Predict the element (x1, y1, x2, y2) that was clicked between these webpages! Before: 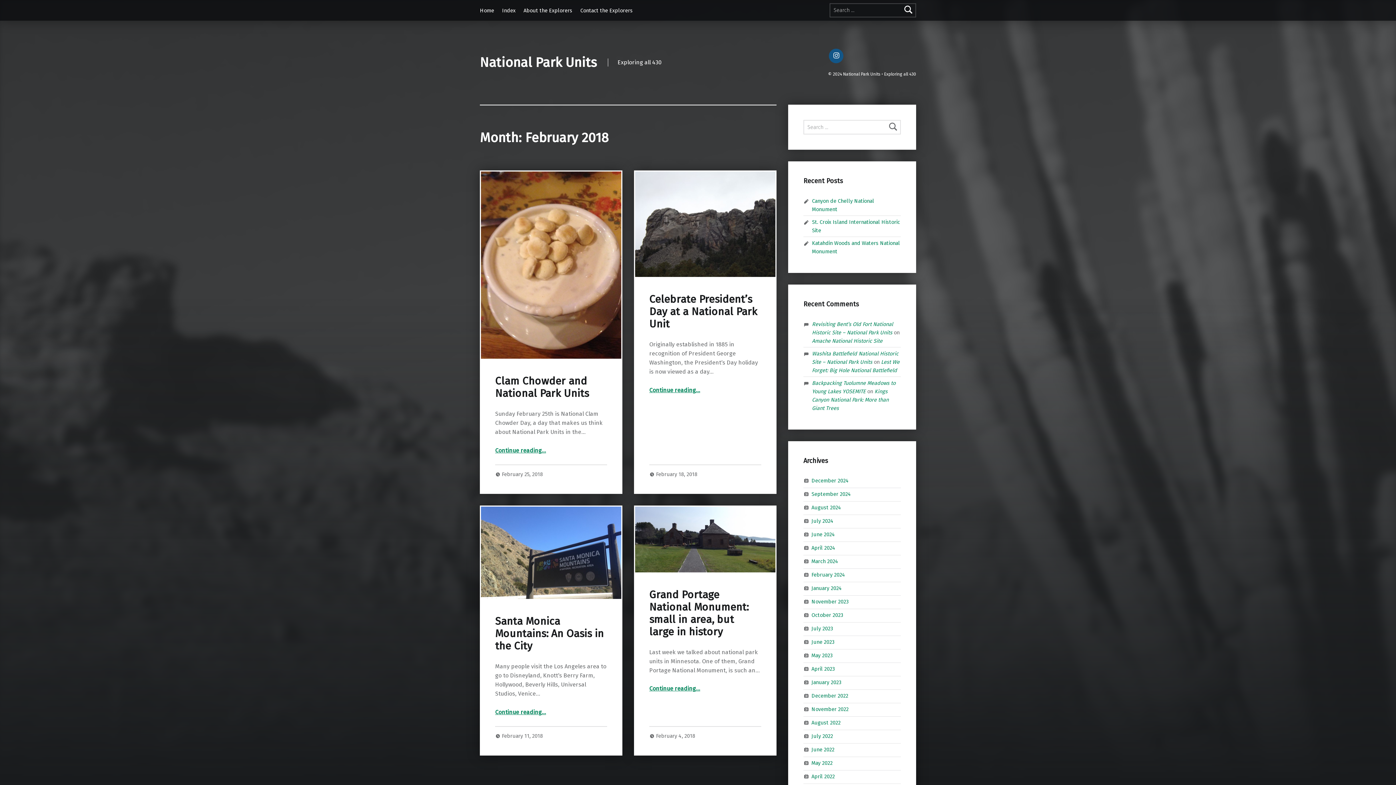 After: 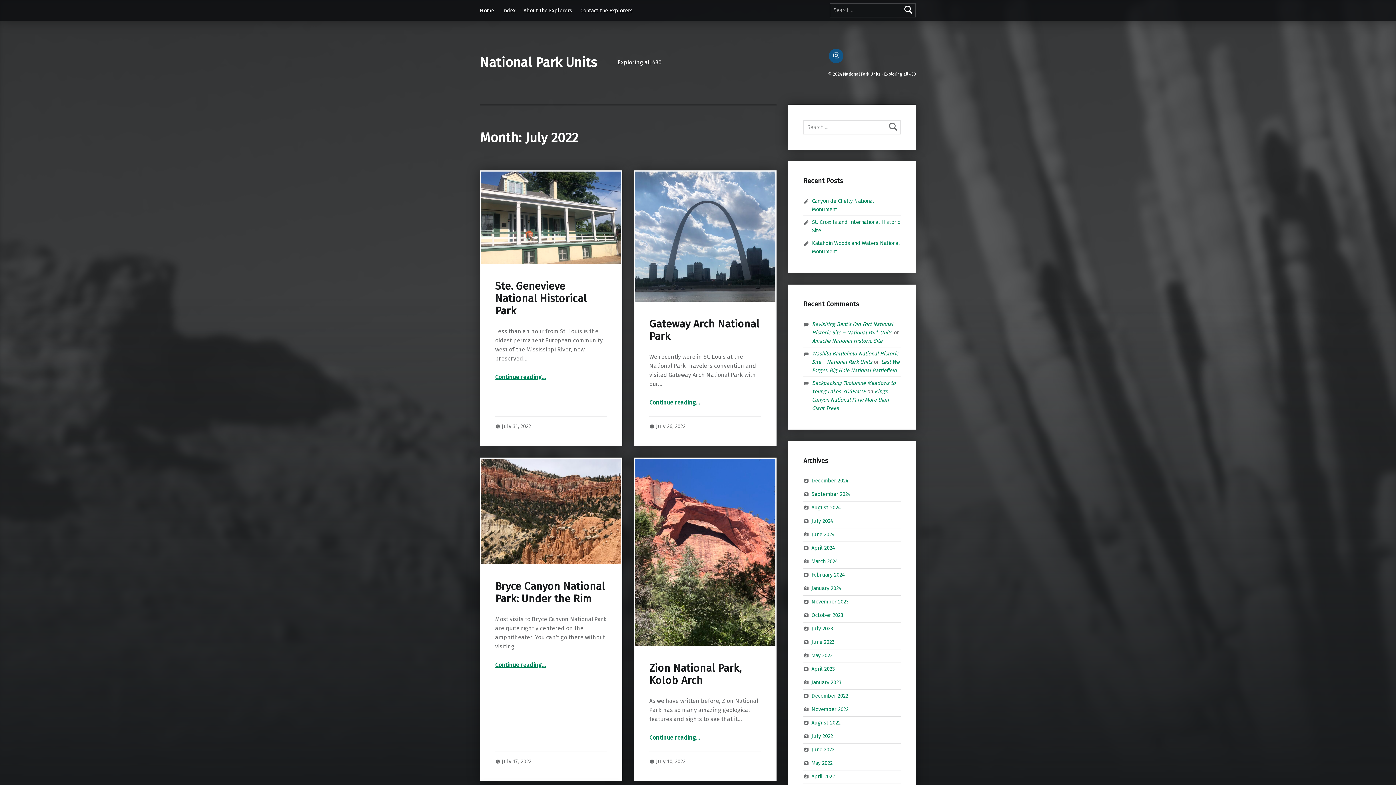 Action: bbox: (811, 733, 833, 739) label: July 2022